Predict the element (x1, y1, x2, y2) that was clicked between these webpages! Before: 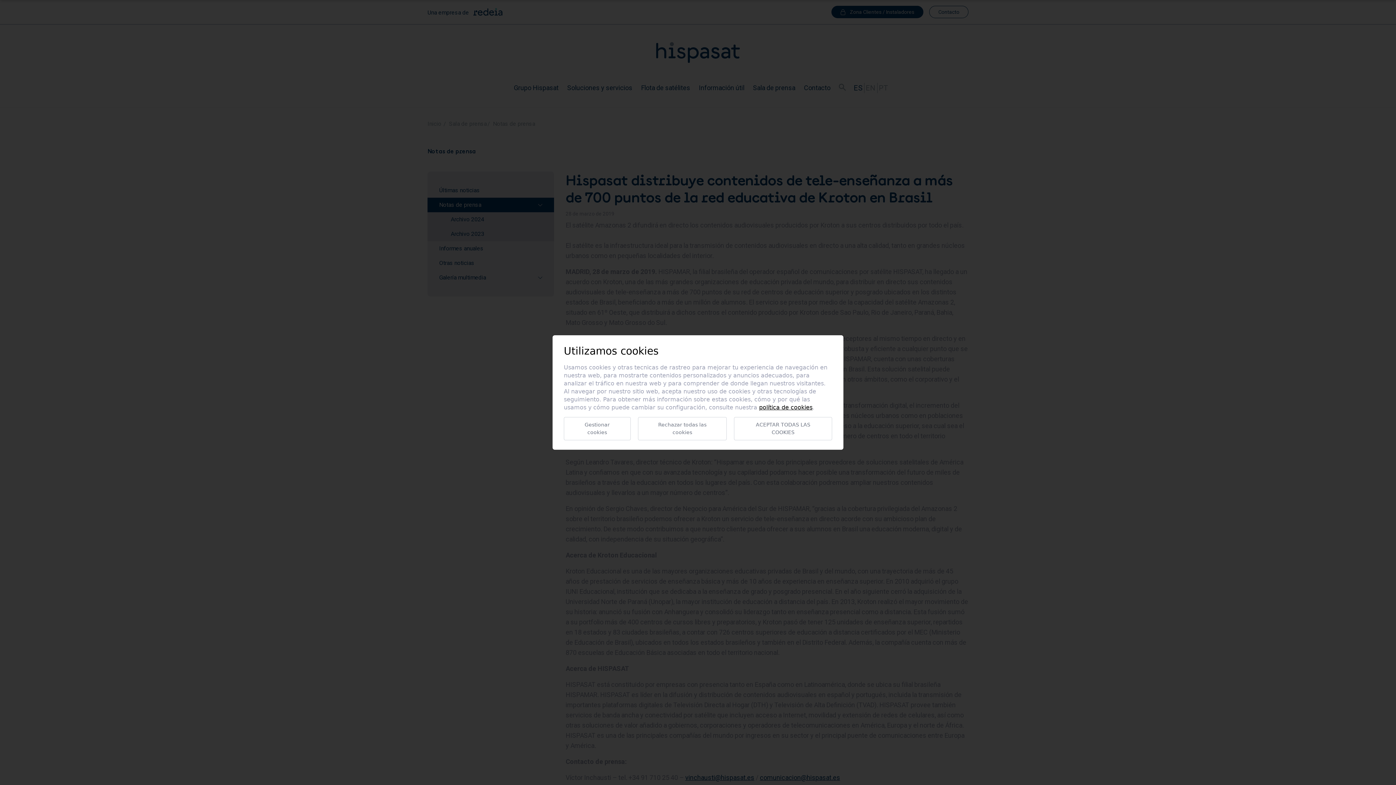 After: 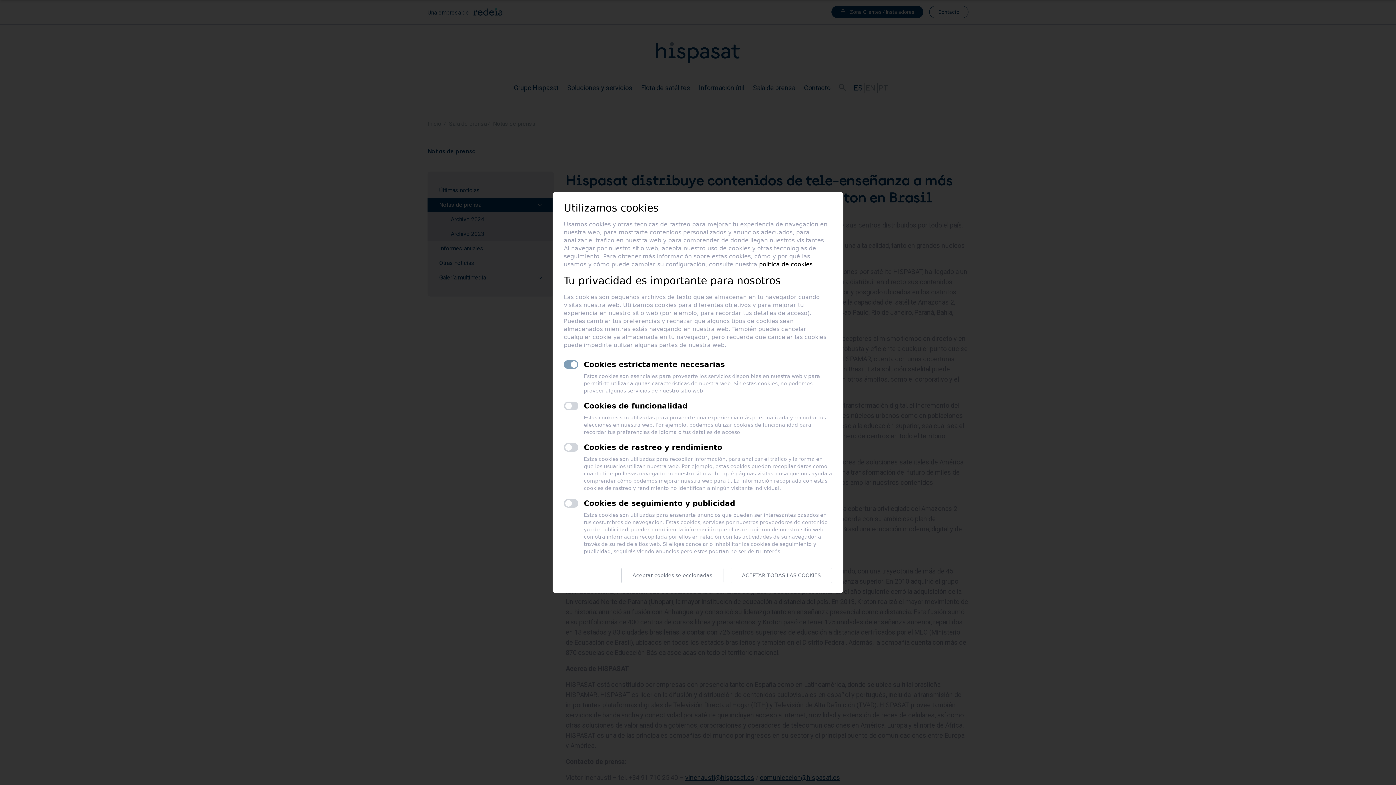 Action: label: Gestionar cookies bbox: (564, 417, 630, 440)